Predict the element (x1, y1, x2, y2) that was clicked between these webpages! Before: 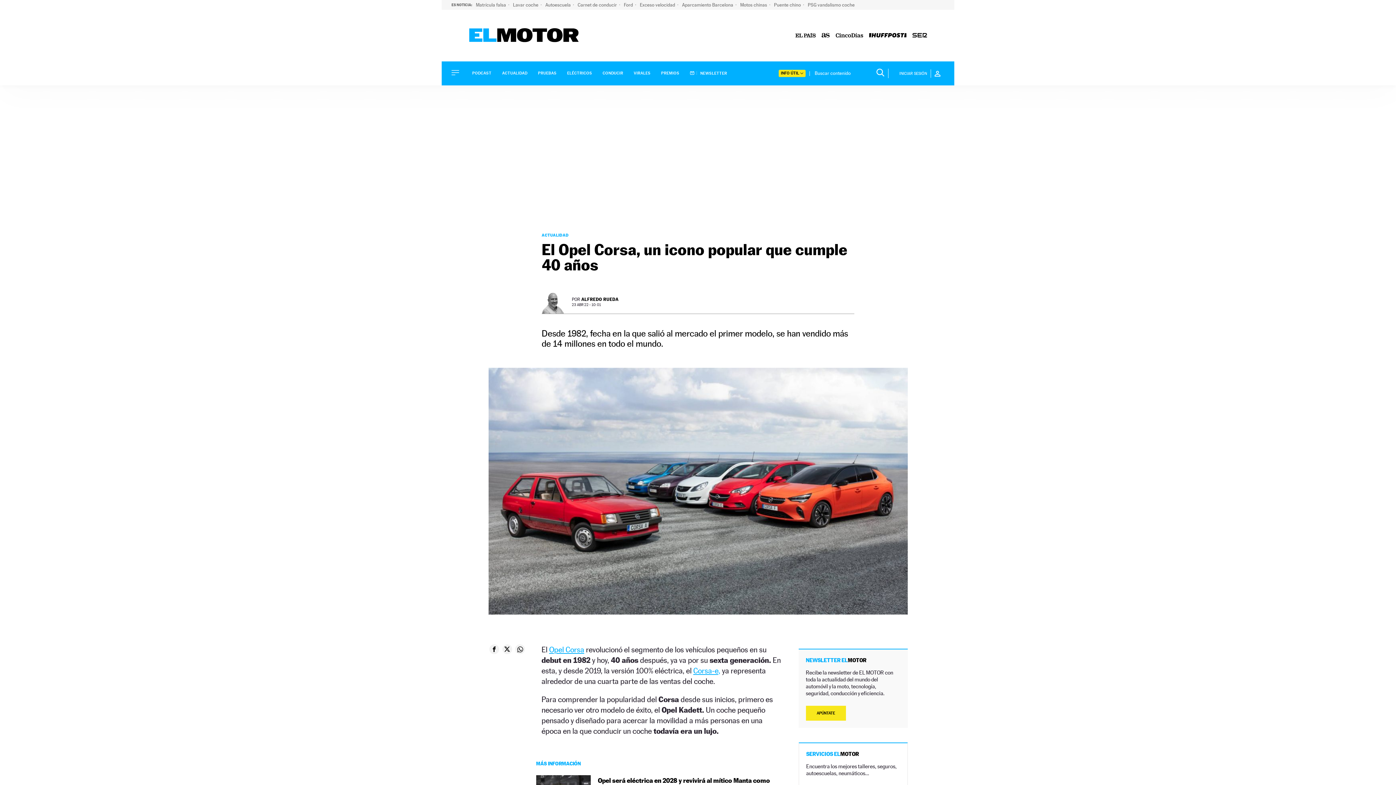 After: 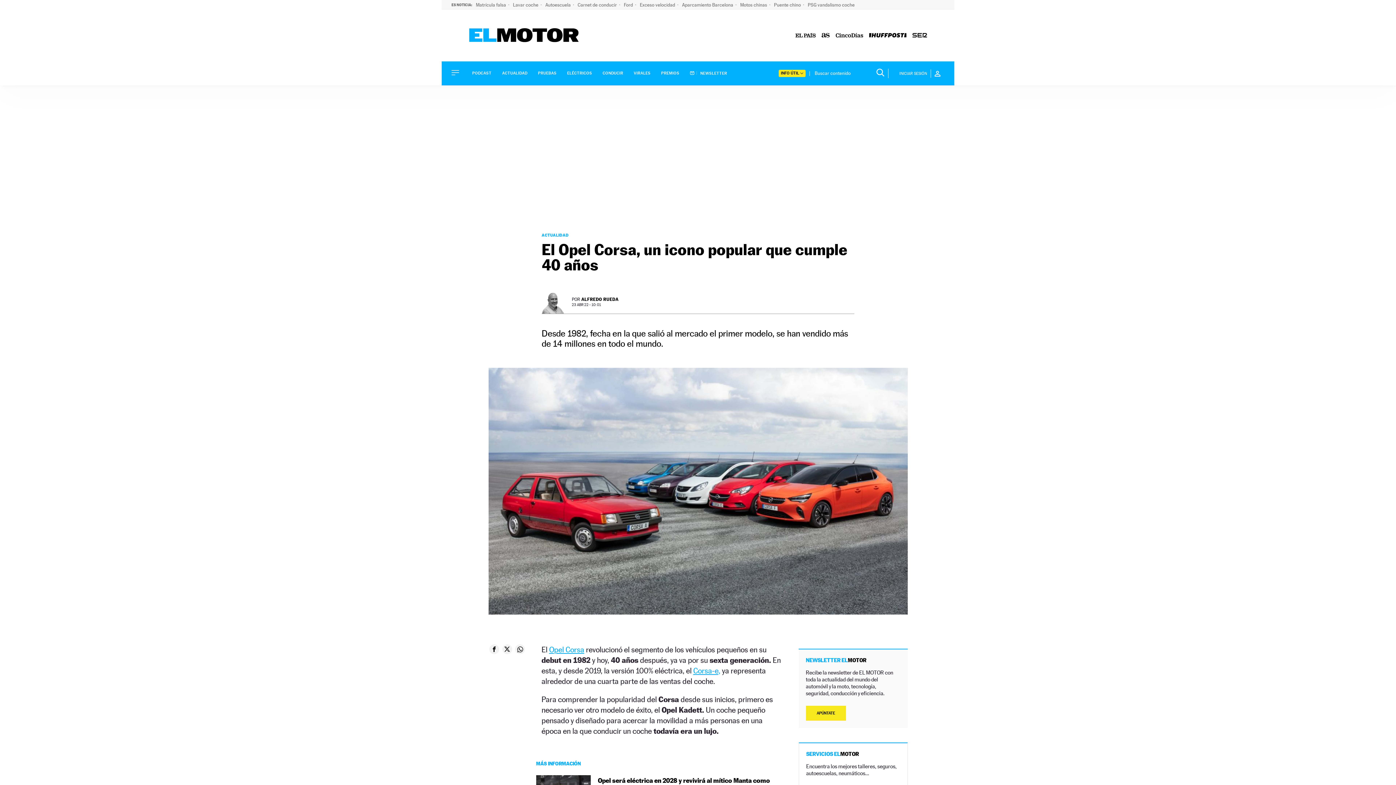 Action: bbox: (502, 644, 512, 654)